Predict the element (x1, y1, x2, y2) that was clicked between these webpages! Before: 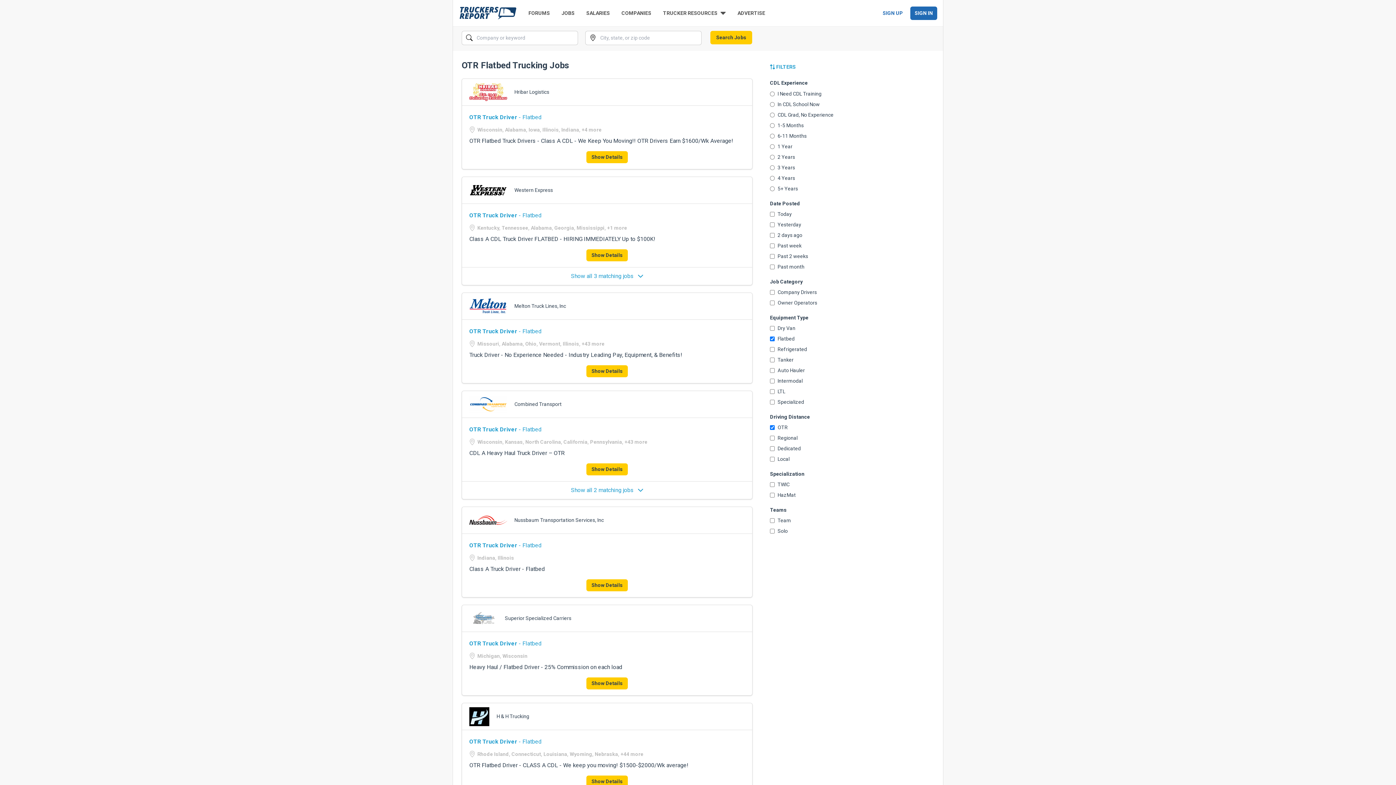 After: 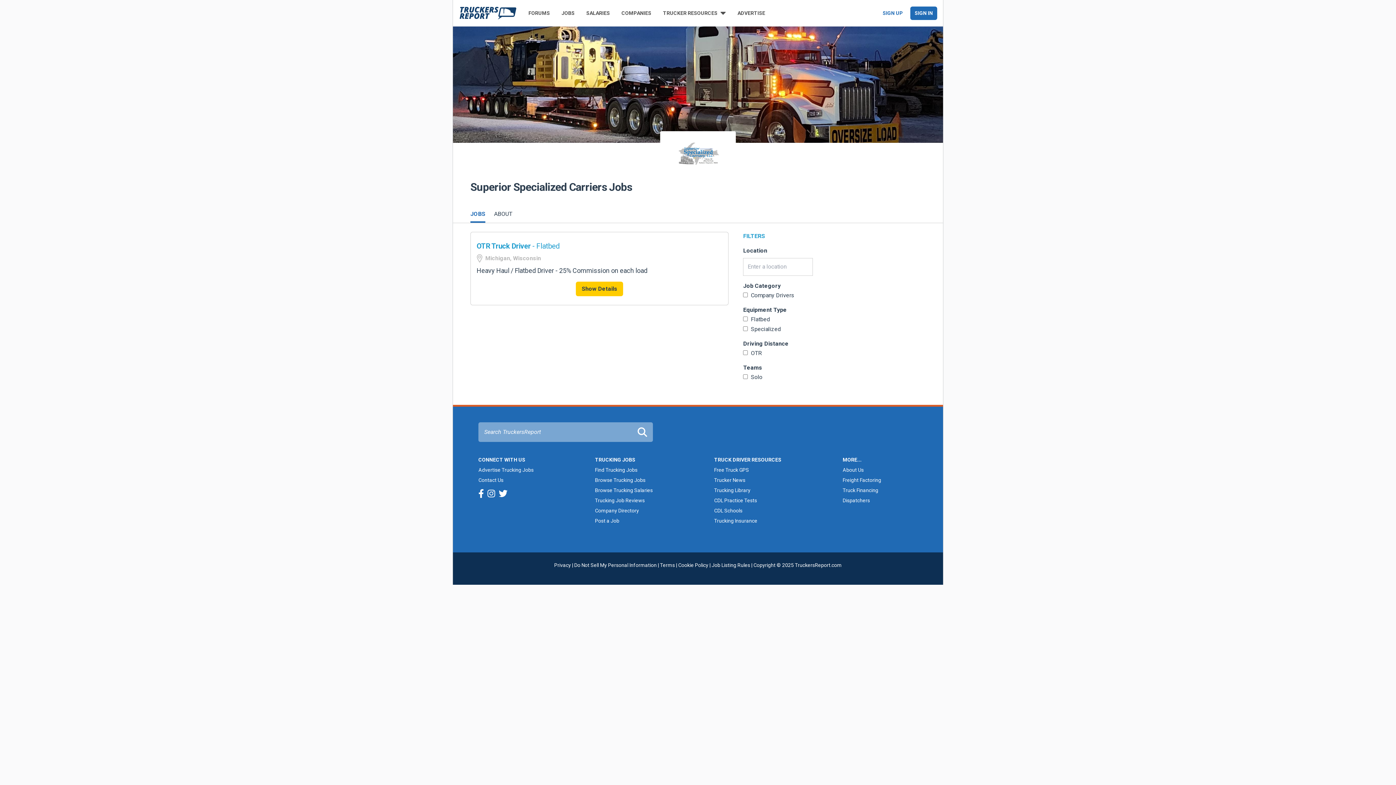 Action: bbox: (469, 609, 497, 628)